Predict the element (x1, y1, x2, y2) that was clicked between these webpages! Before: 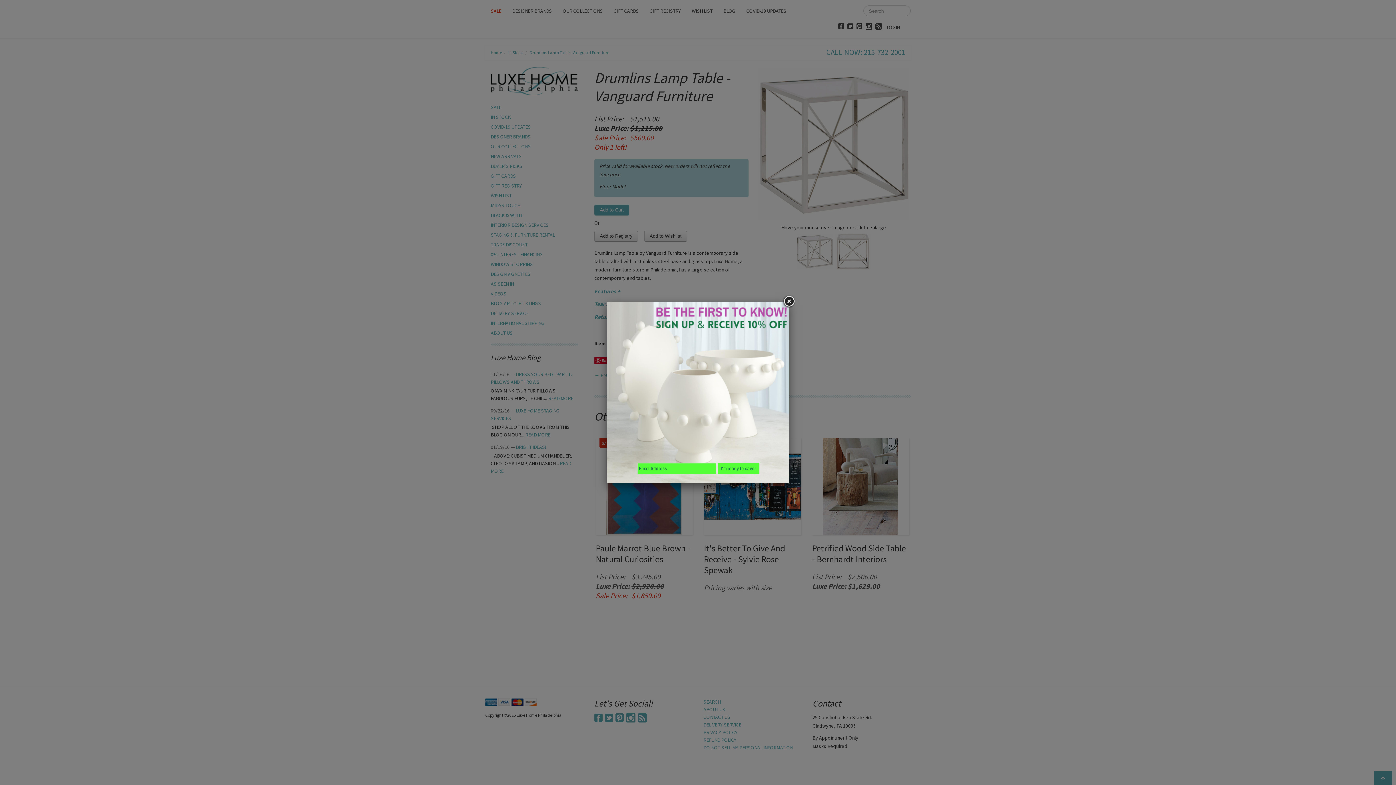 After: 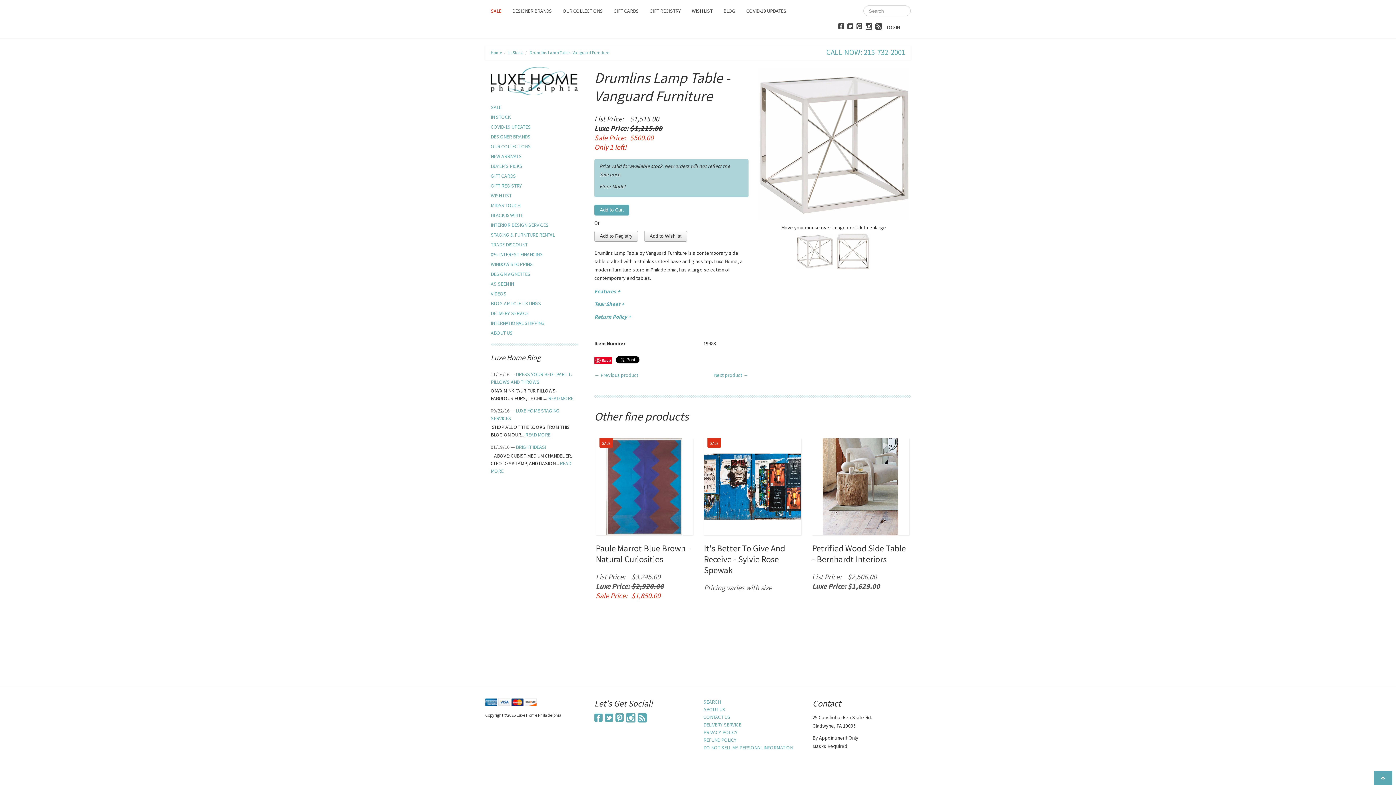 Action: bbox: (782, 295, 795, 308)